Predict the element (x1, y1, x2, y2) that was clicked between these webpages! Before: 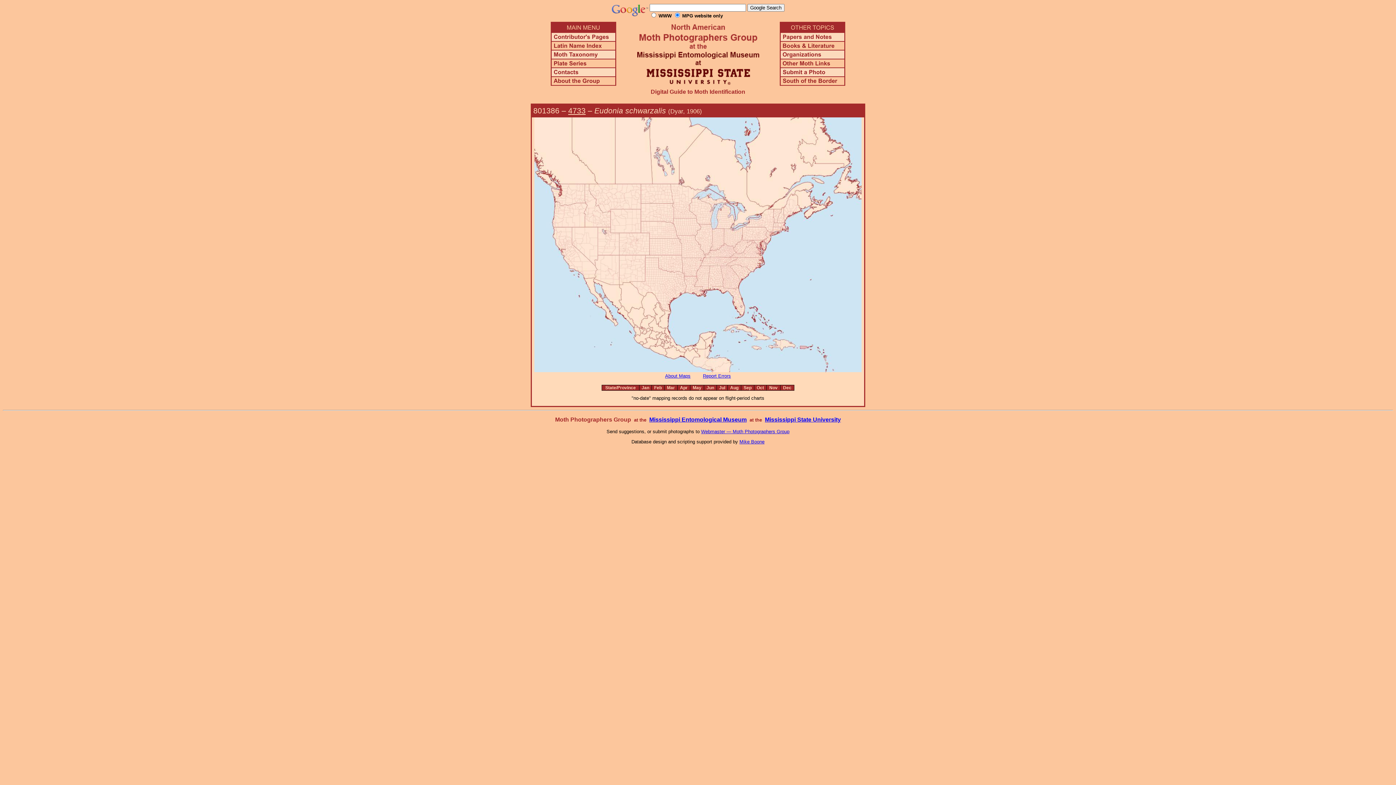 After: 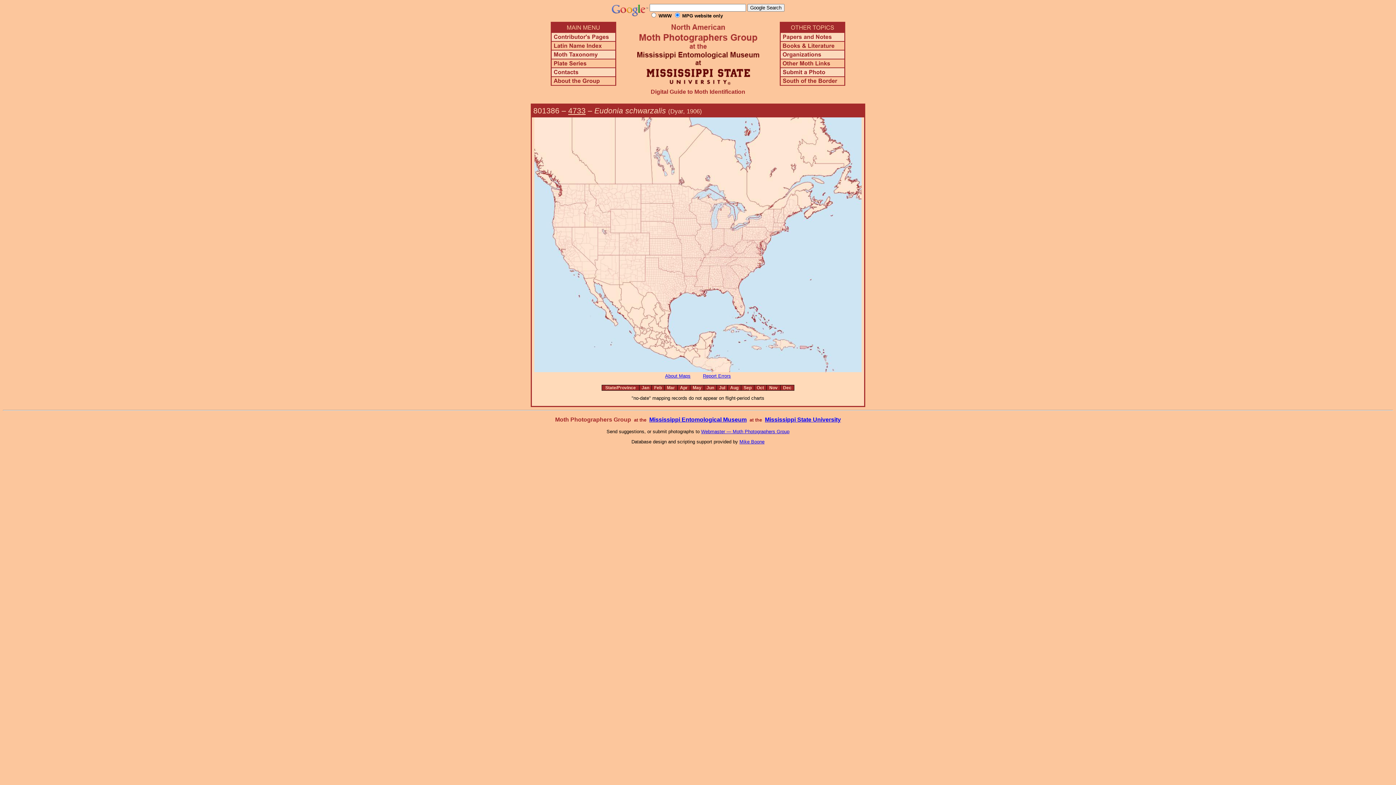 Action: bbox: (701, 429, 789, 434) label: Webmaster — Moth Photographers Group